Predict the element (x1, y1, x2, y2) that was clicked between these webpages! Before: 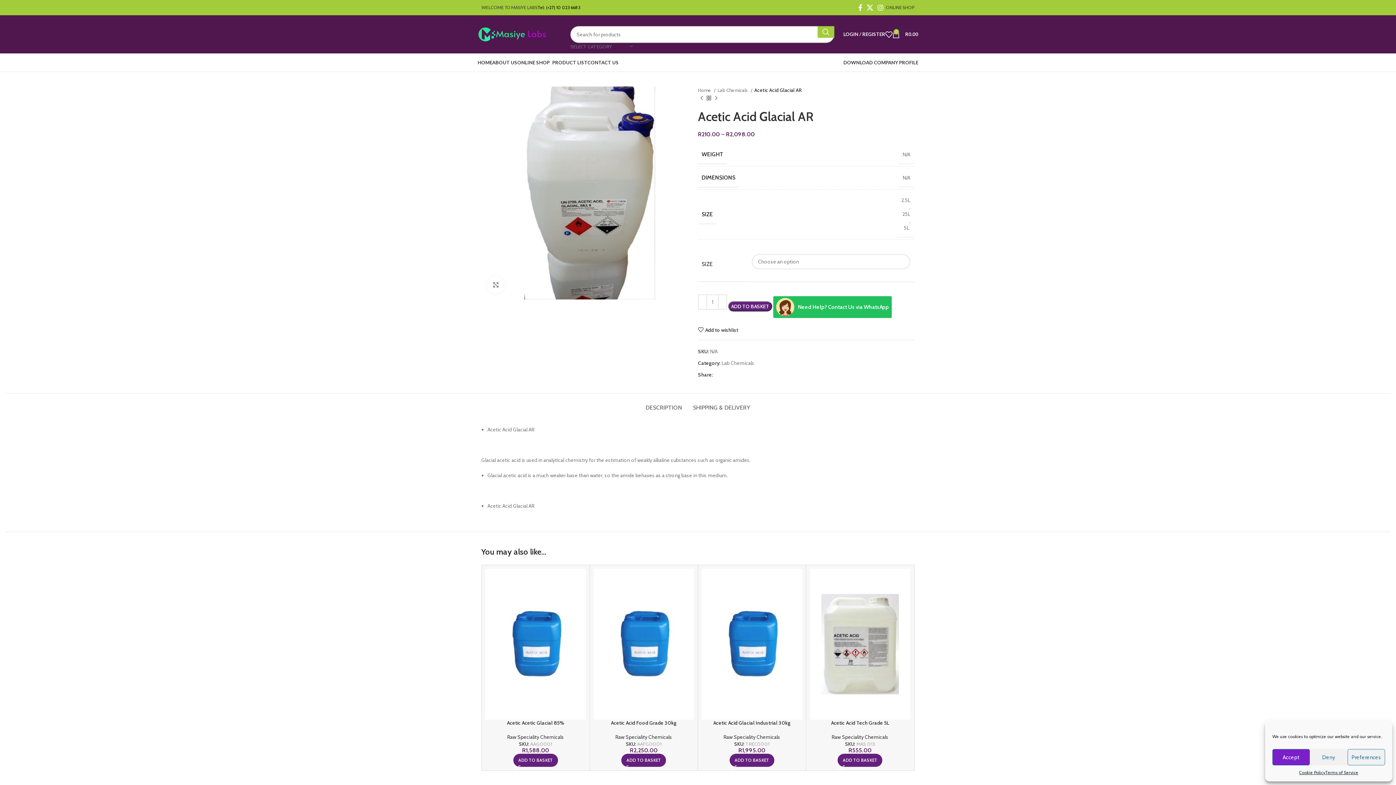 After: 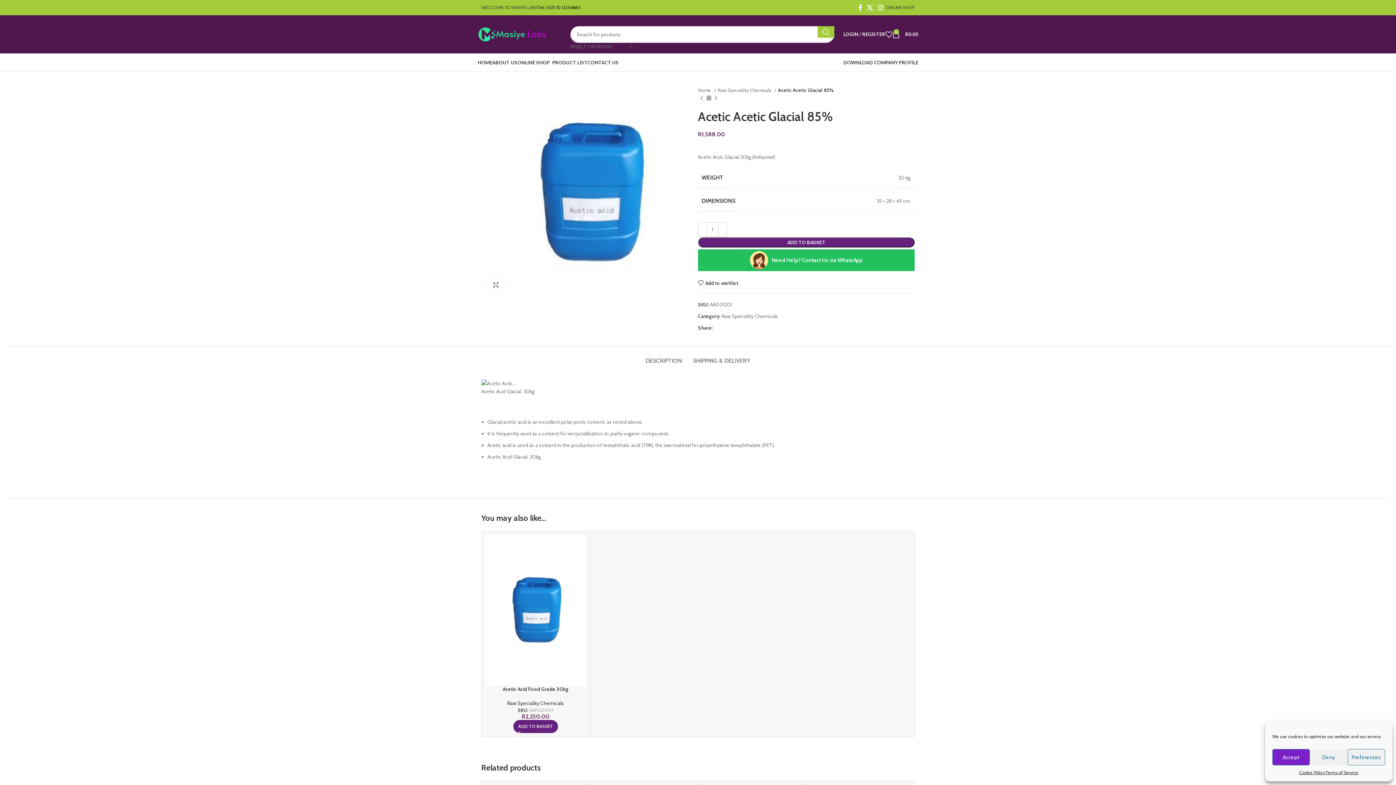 Action: bbox: (507, 720, 564, 726) label: Acetic Acetic Glacial 85%